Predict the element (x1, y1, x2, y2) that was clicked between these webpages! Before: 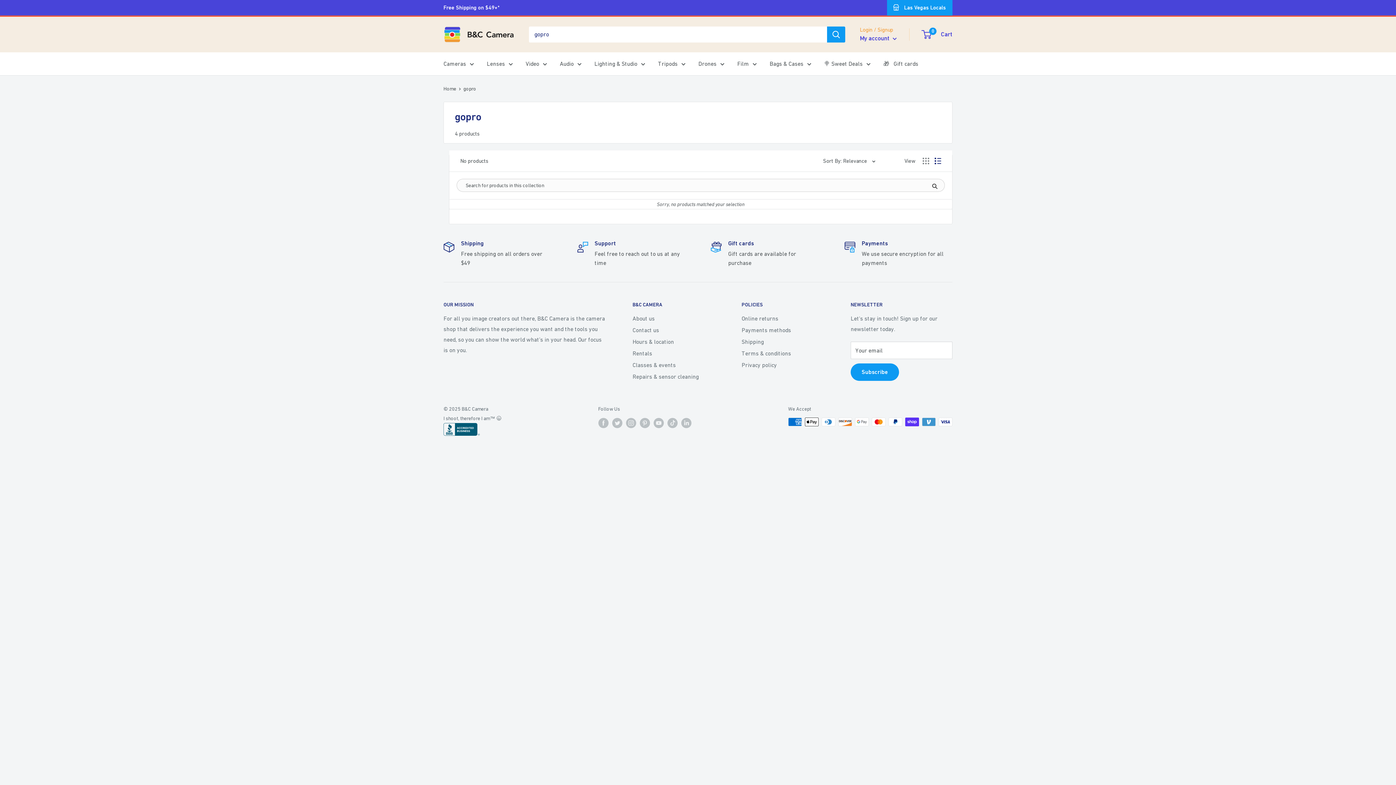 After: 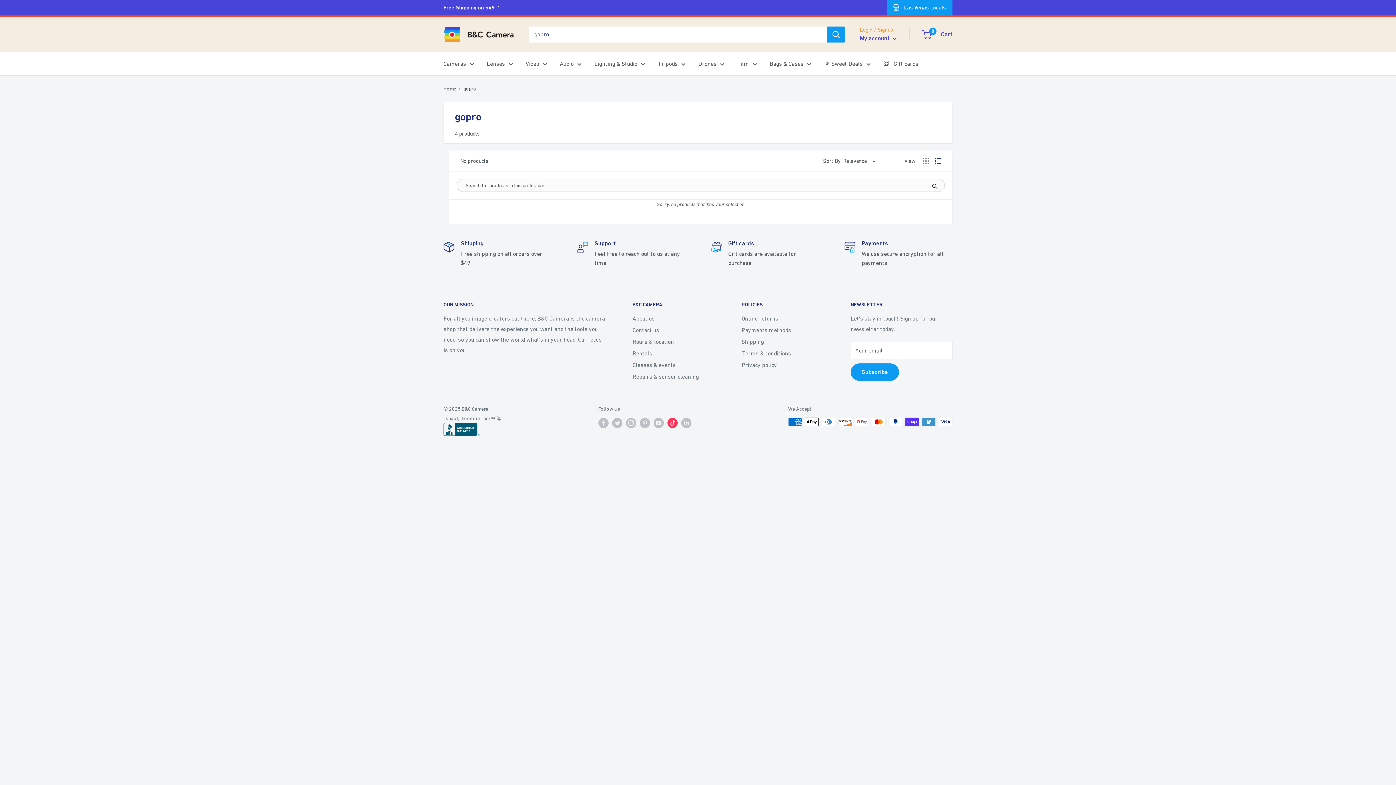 Action: bbox: (667, 417, 677, 428) label: Follow us on TikTok